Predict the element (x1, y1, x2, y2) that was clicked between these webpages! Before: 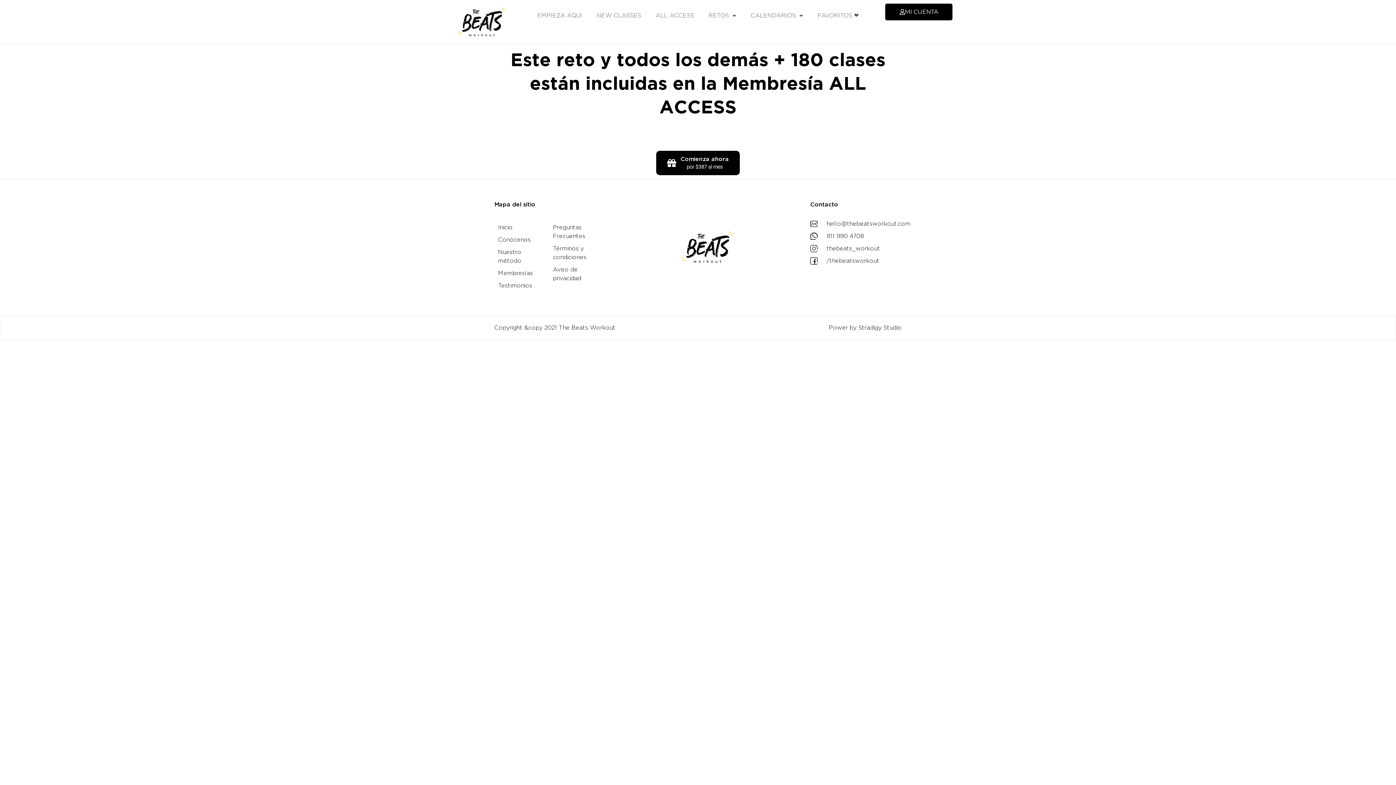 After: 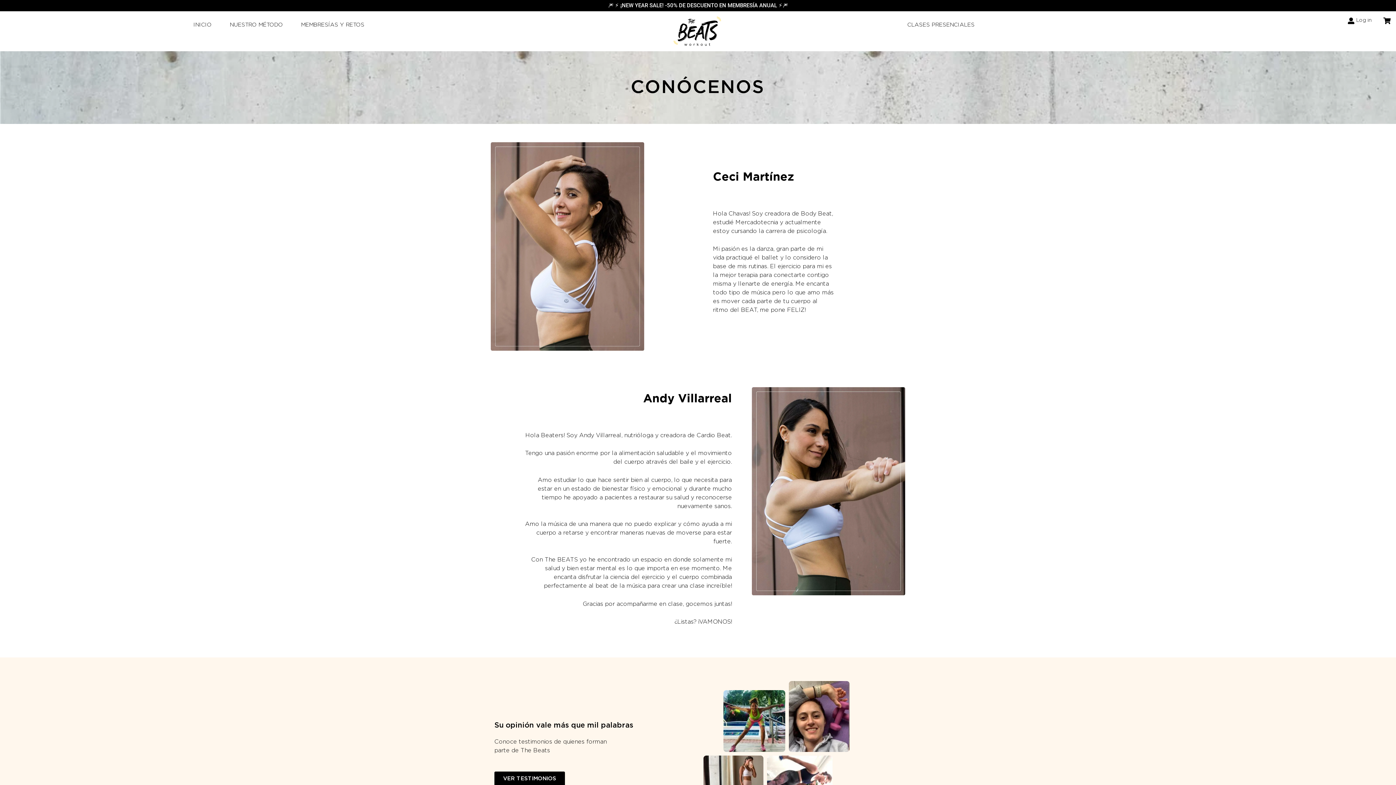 Action: label: Conócenos bbox: (498, 235, 545, 244)